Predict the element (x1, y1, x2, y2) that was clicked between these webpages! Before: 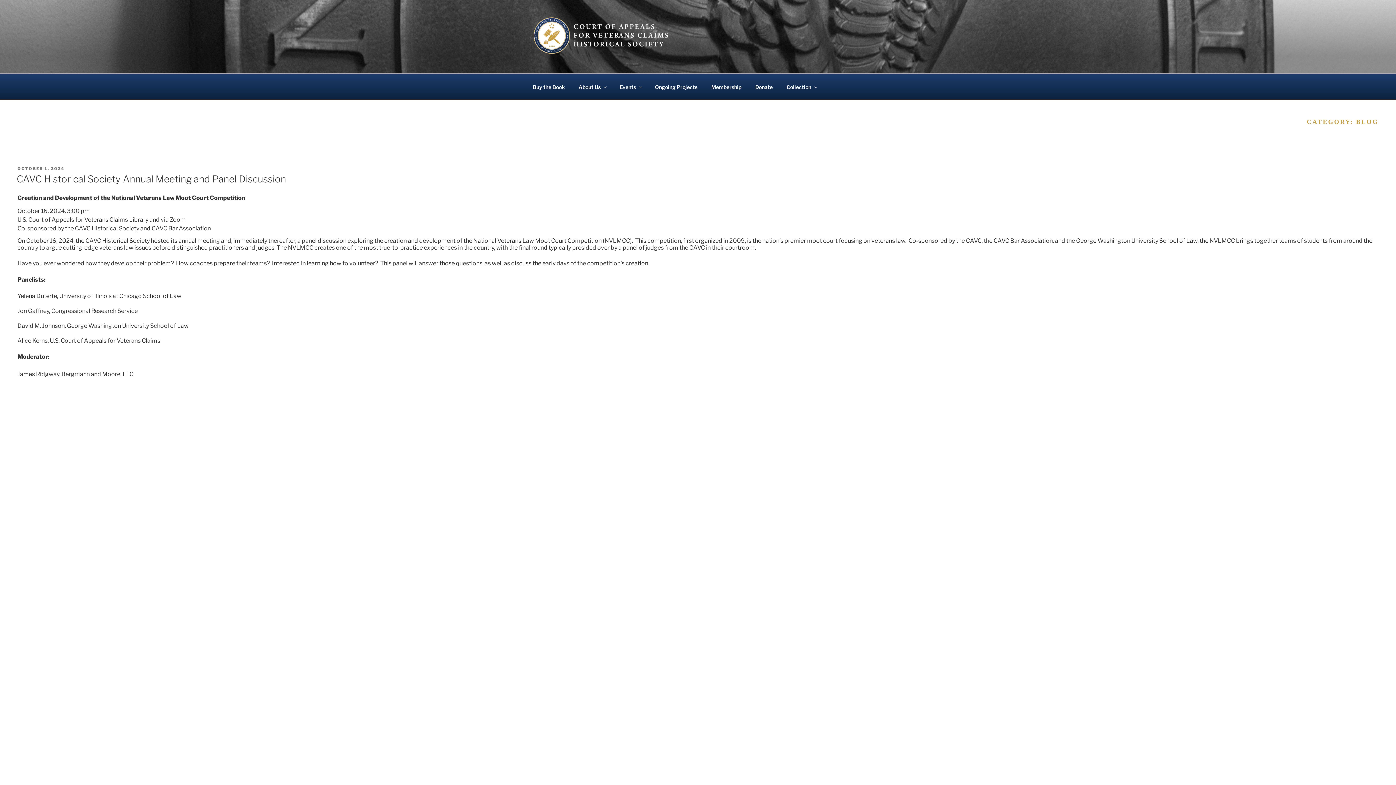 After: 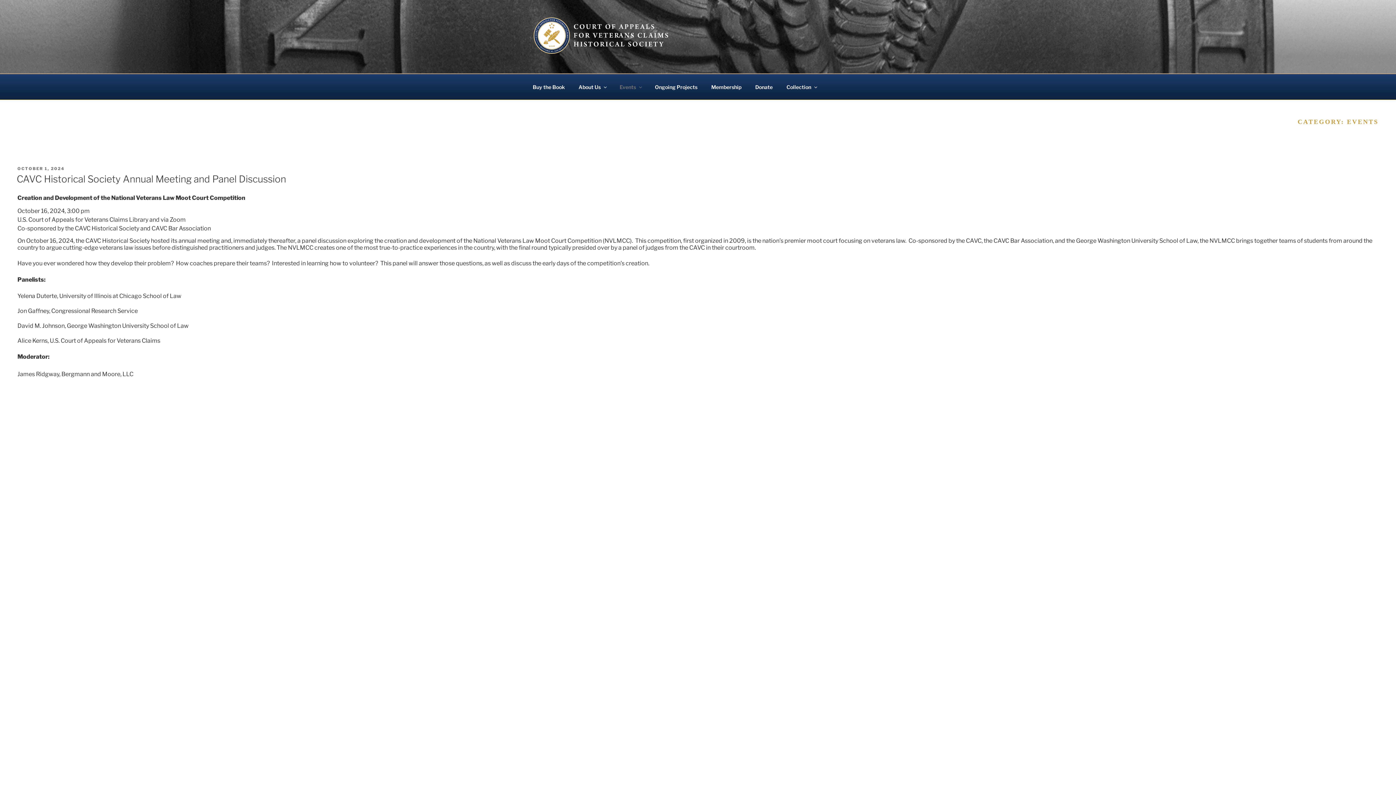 Action: label: Events bbox: (613, 78, 647, 95)